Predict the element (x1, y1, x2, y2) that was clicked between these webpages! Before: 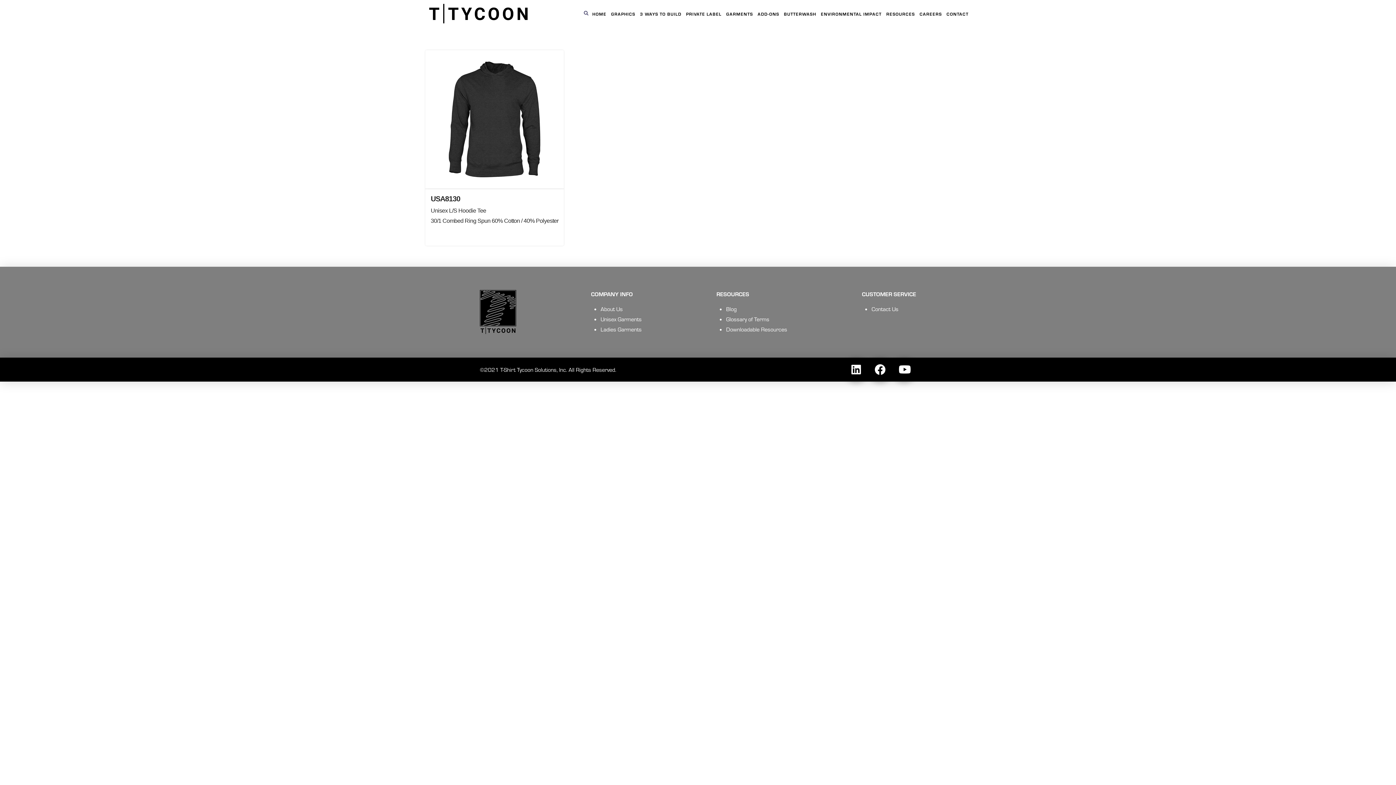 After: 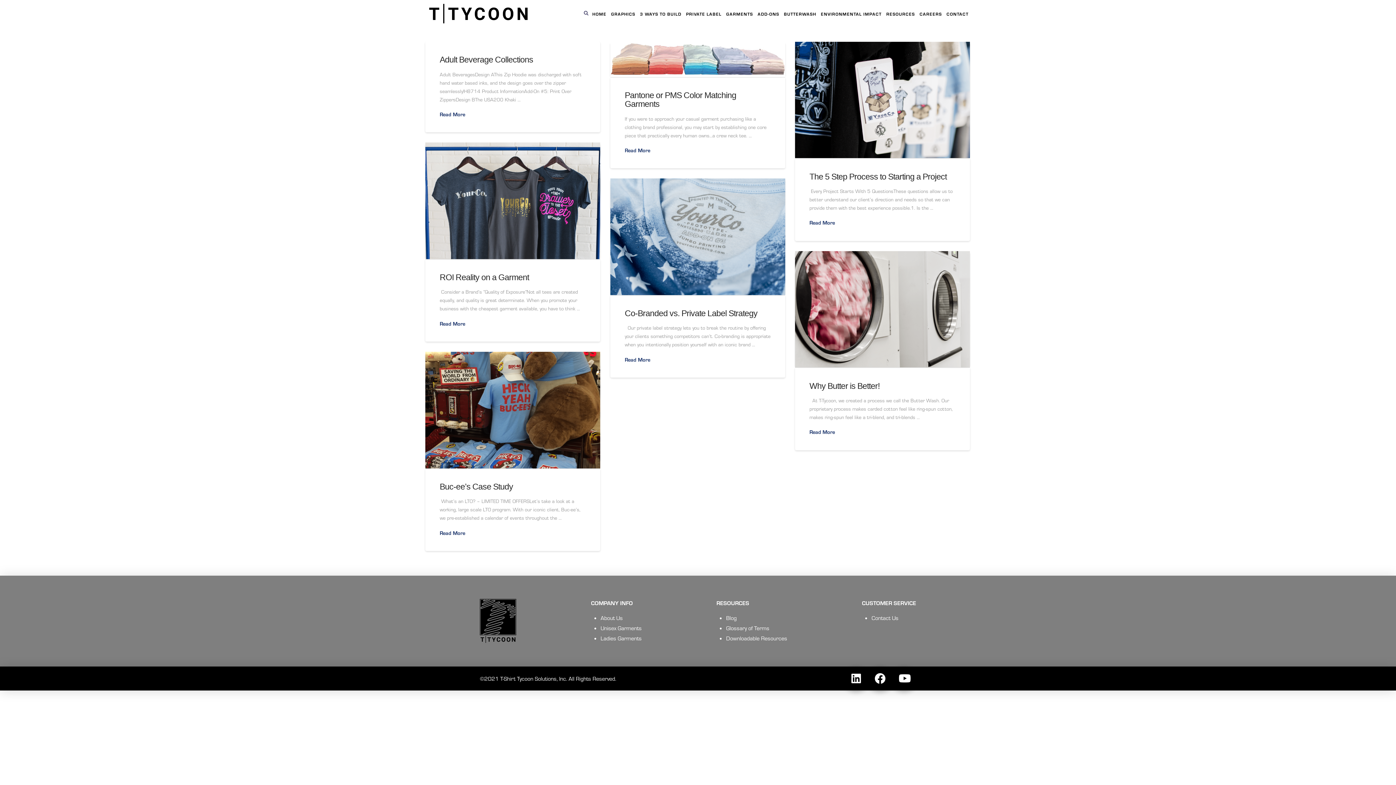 Action: bbox: (726, 305, 736, 312) label: Blog